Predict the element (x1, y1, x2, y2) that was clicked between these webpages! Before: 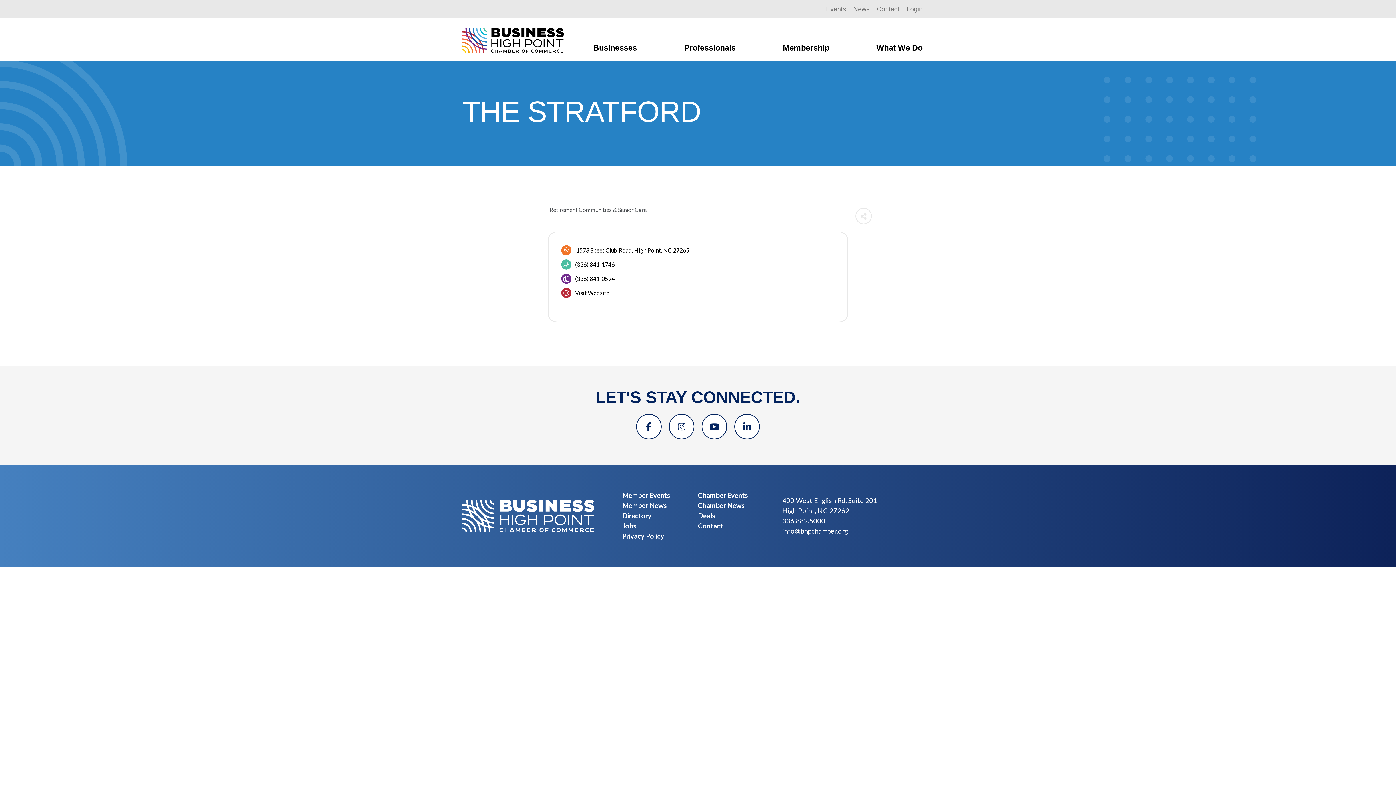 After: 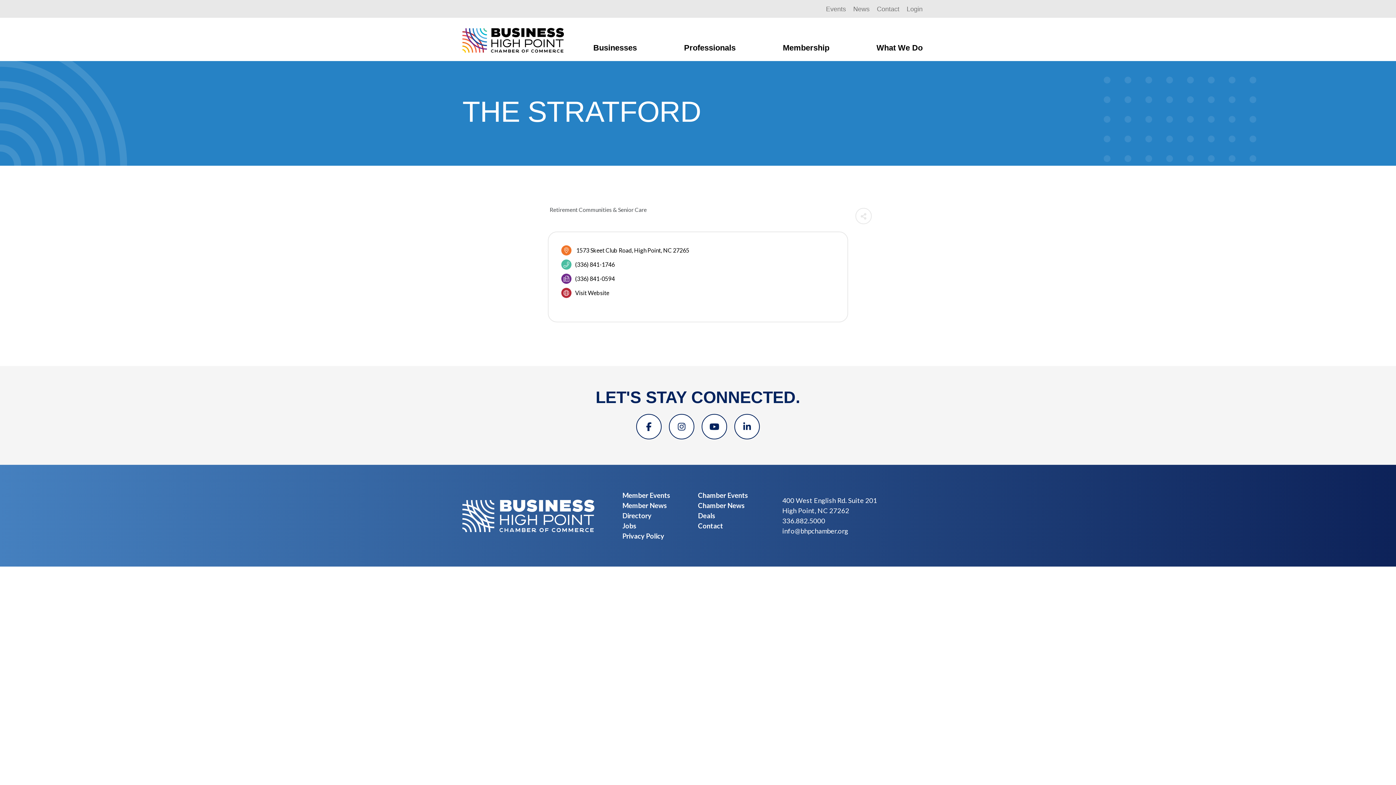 Action: bbox: (782, 517, 825, 525) label: 336.882.5000